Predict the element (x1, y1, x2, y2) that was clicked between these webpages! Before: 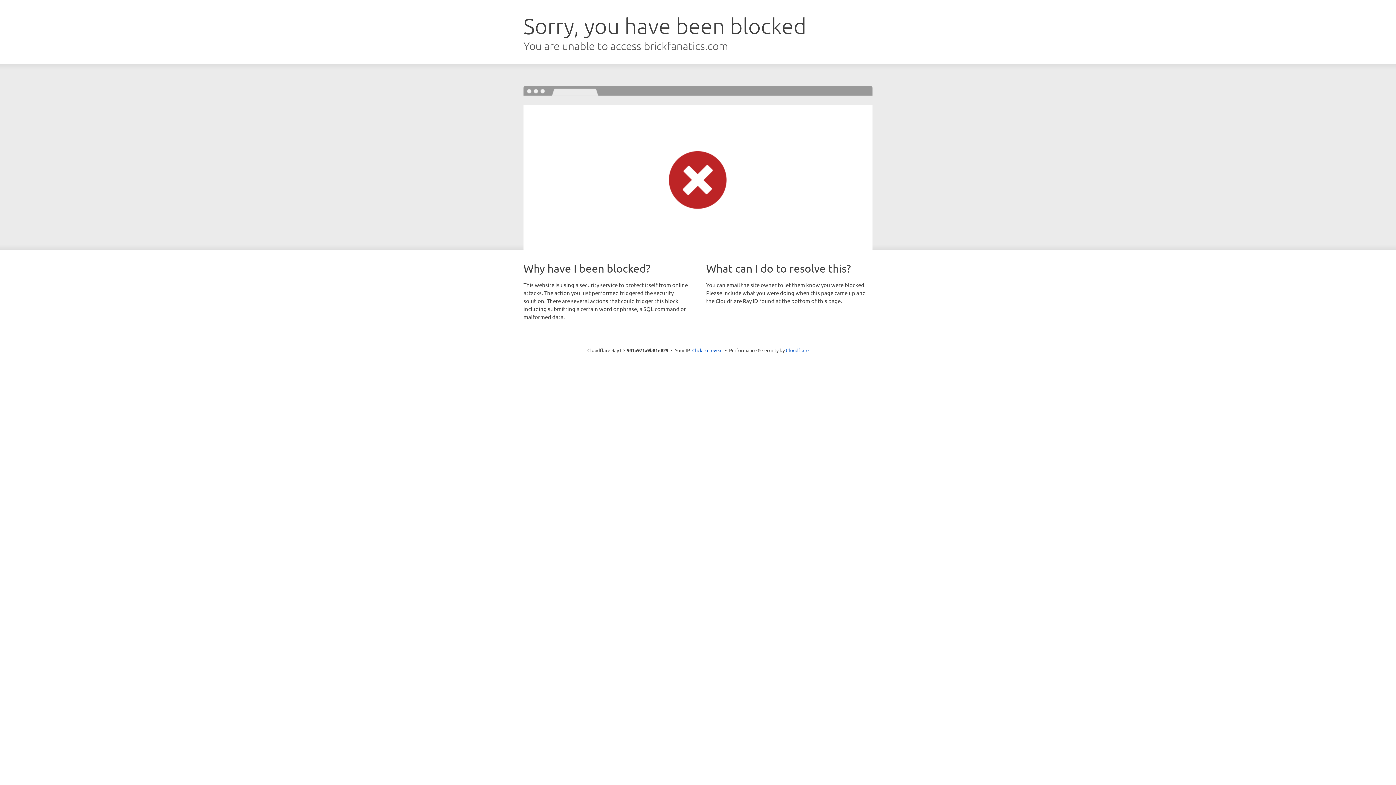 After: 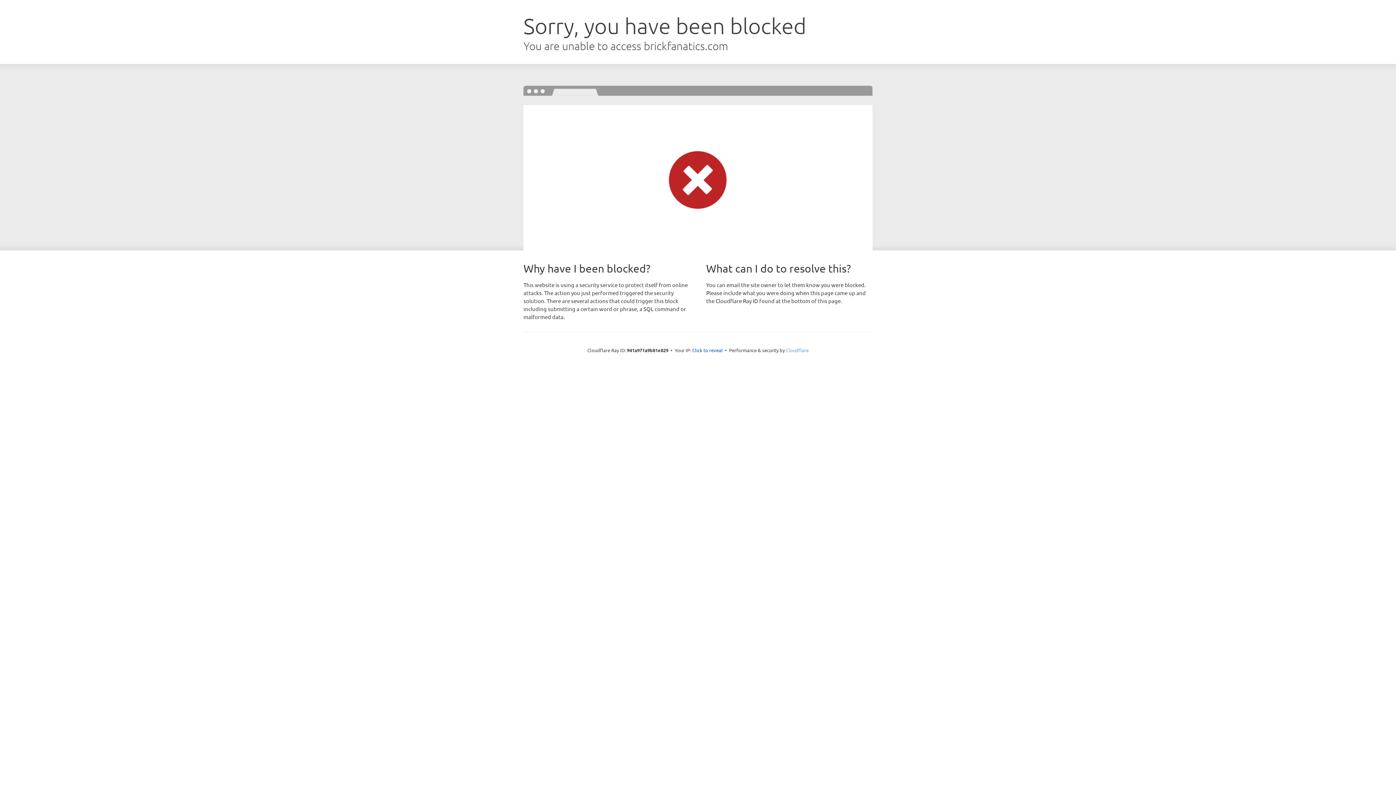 Action: bbox: (786, 347, 808, 353) label: Cloudflare